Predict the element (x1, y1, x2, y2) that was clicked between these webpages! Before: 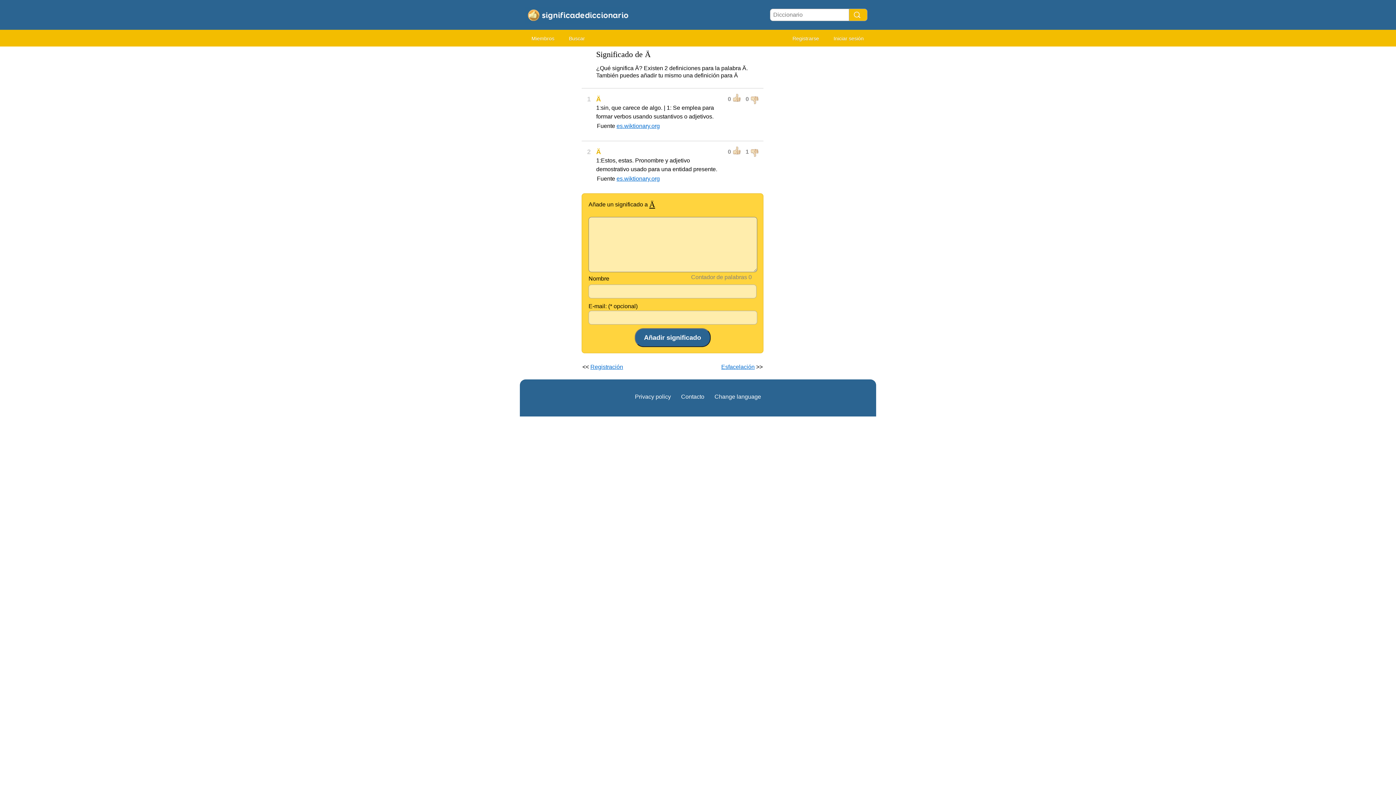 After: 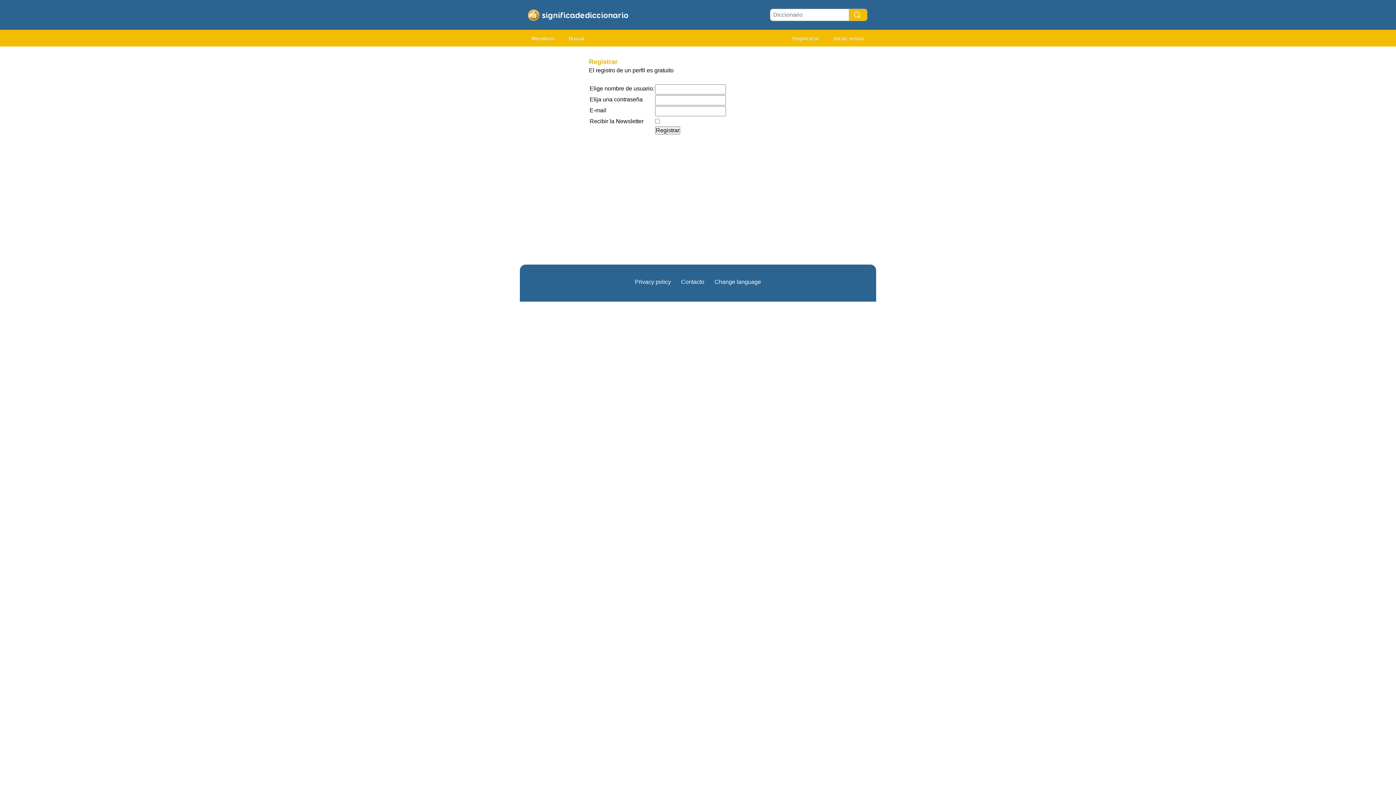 Action: label: Registrarse bbox: (786, 32, 825, 45)